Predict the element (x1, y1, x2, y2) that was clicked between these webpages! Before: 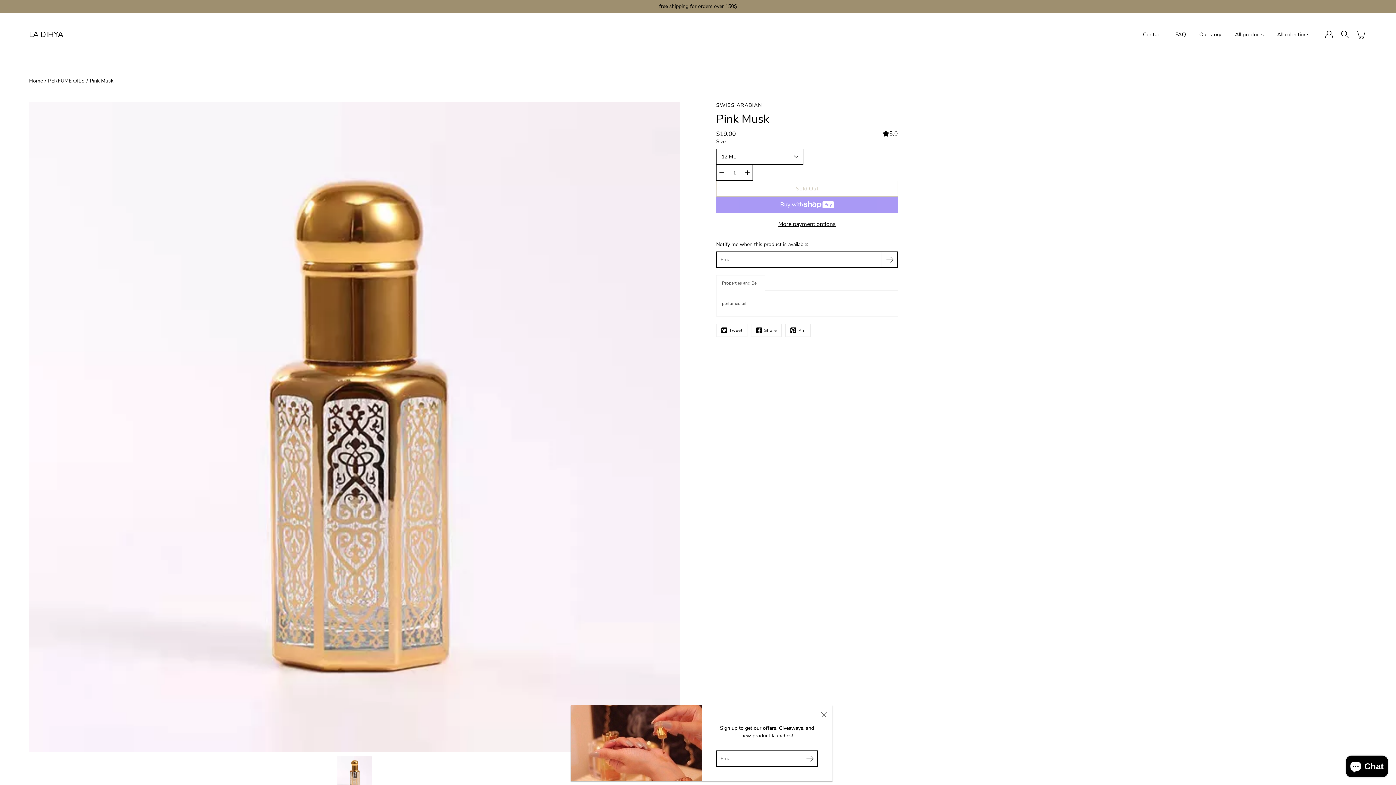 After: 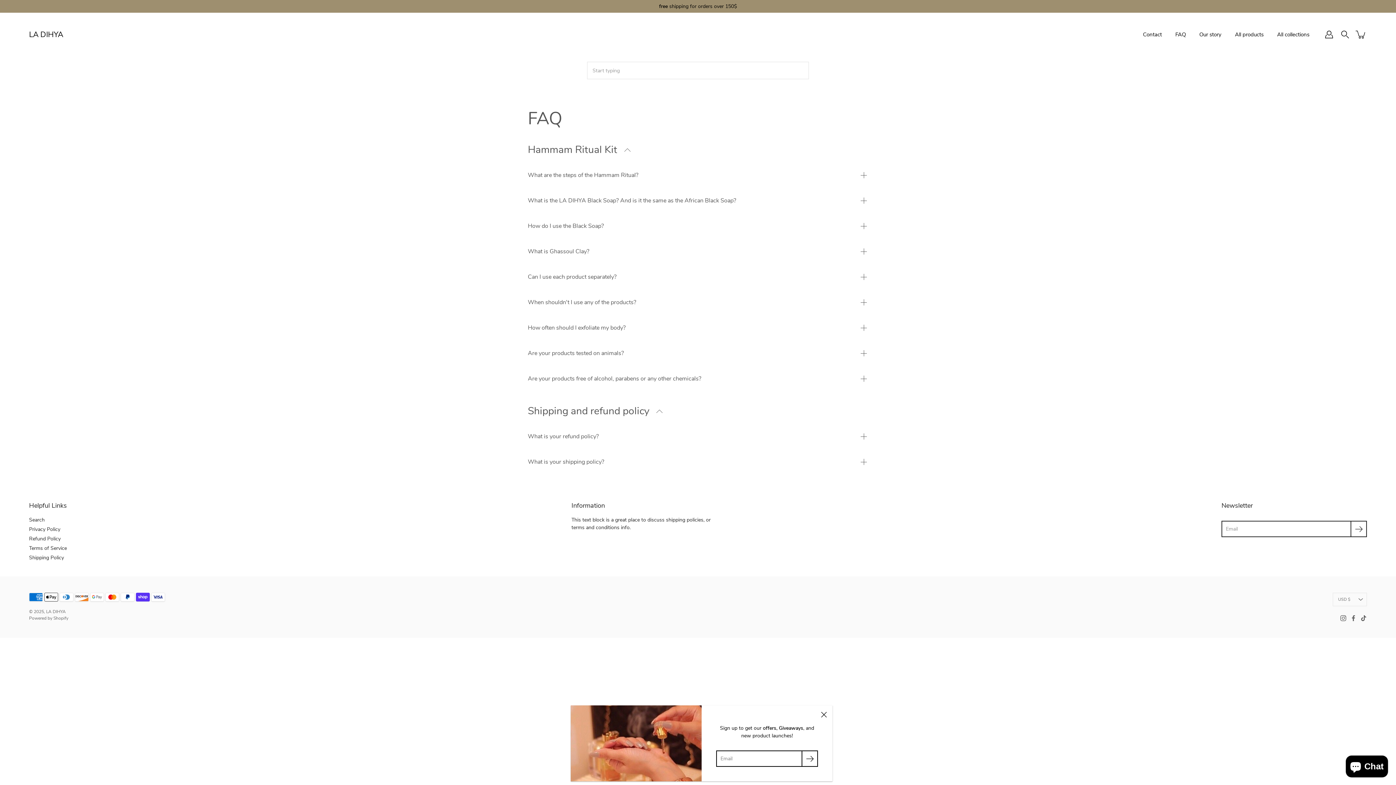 Action: label: FAQ bbox: (1175, 30, 1186, 39)